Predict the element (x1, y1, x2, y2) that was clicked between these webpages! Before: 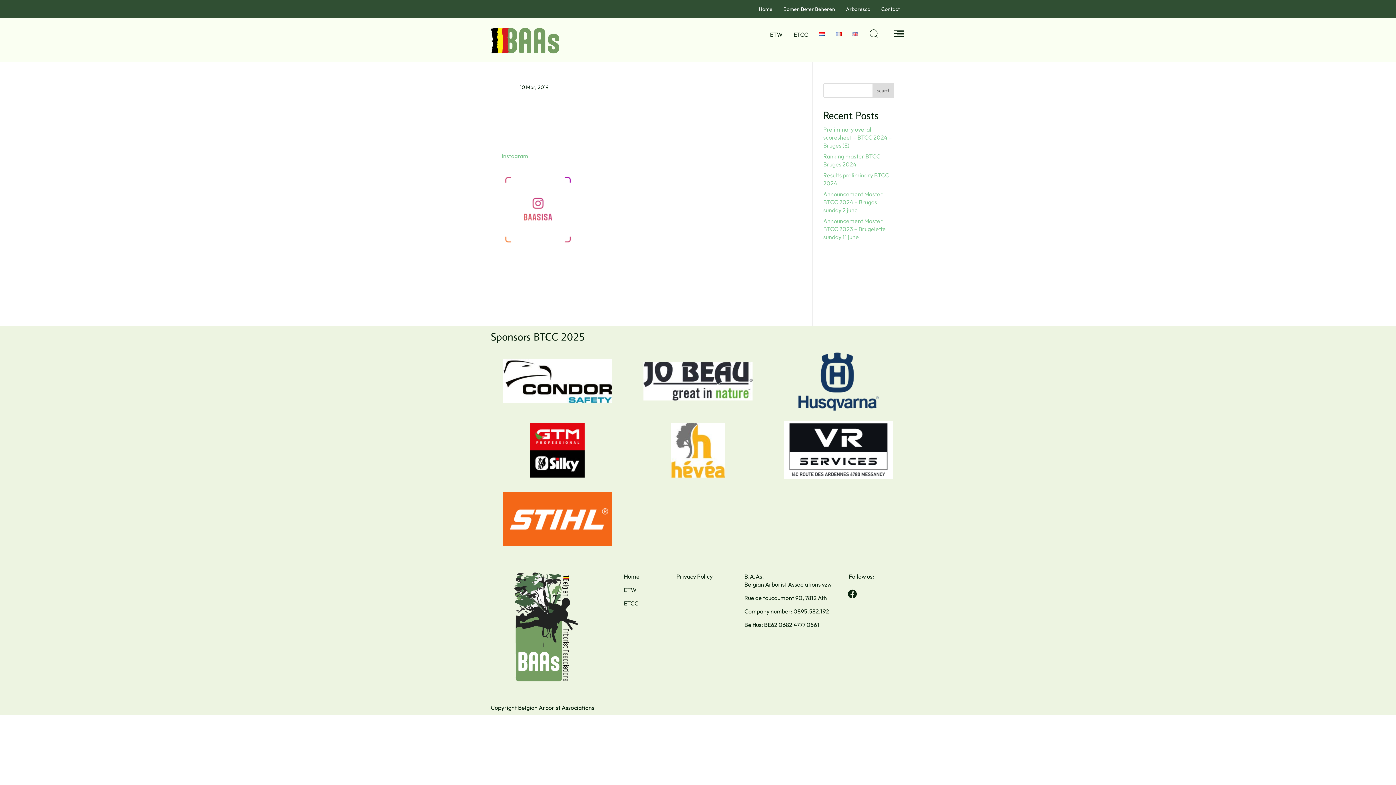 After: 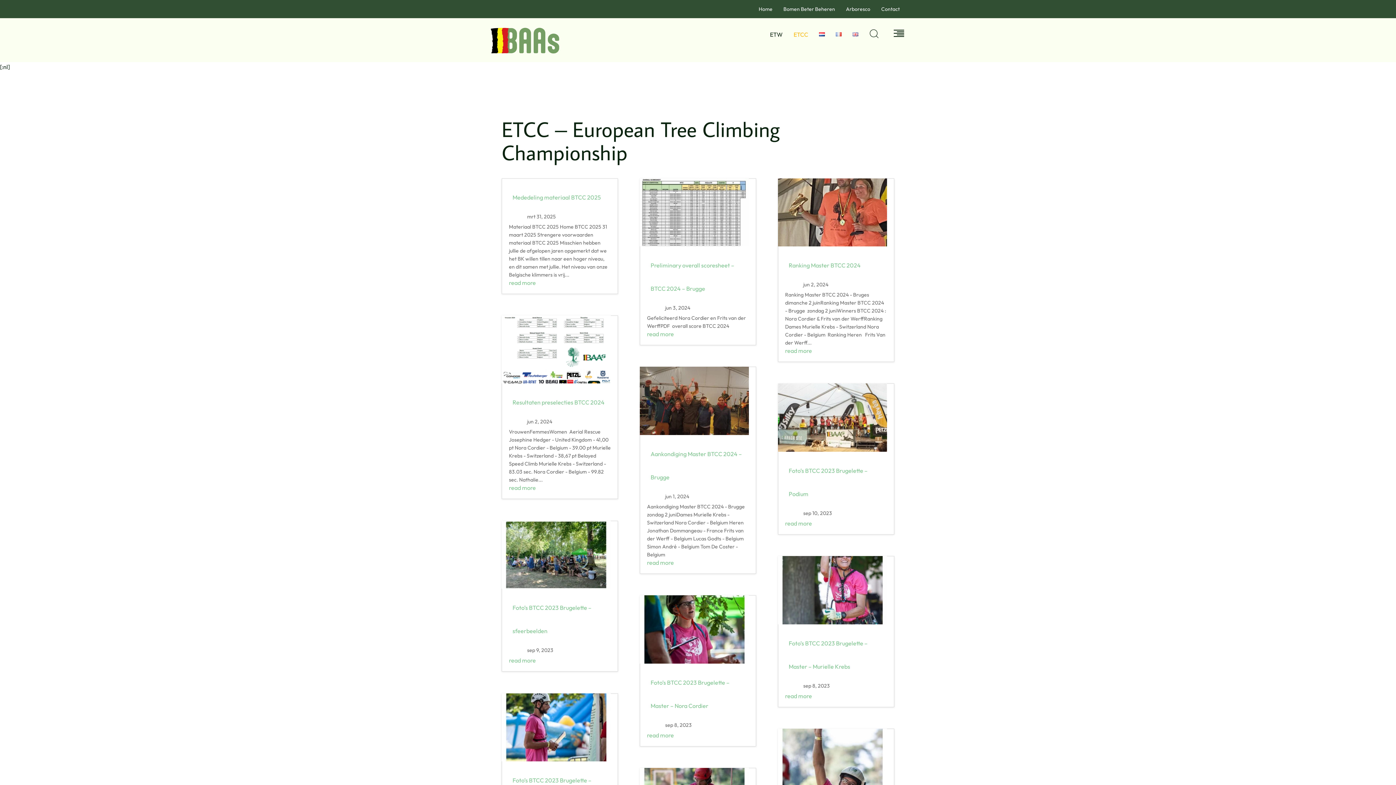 Action: label: ETCC bbox: (788, 24, 813, 44)